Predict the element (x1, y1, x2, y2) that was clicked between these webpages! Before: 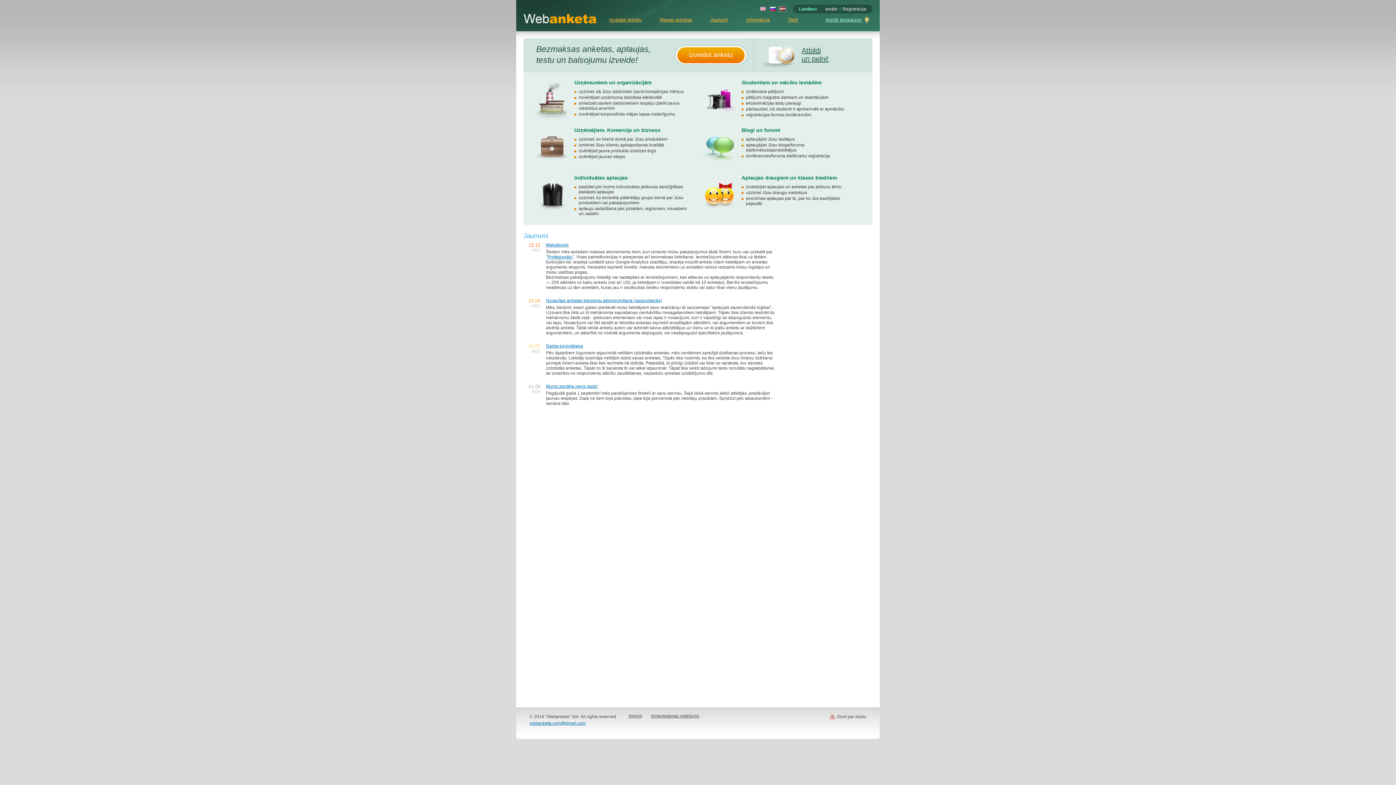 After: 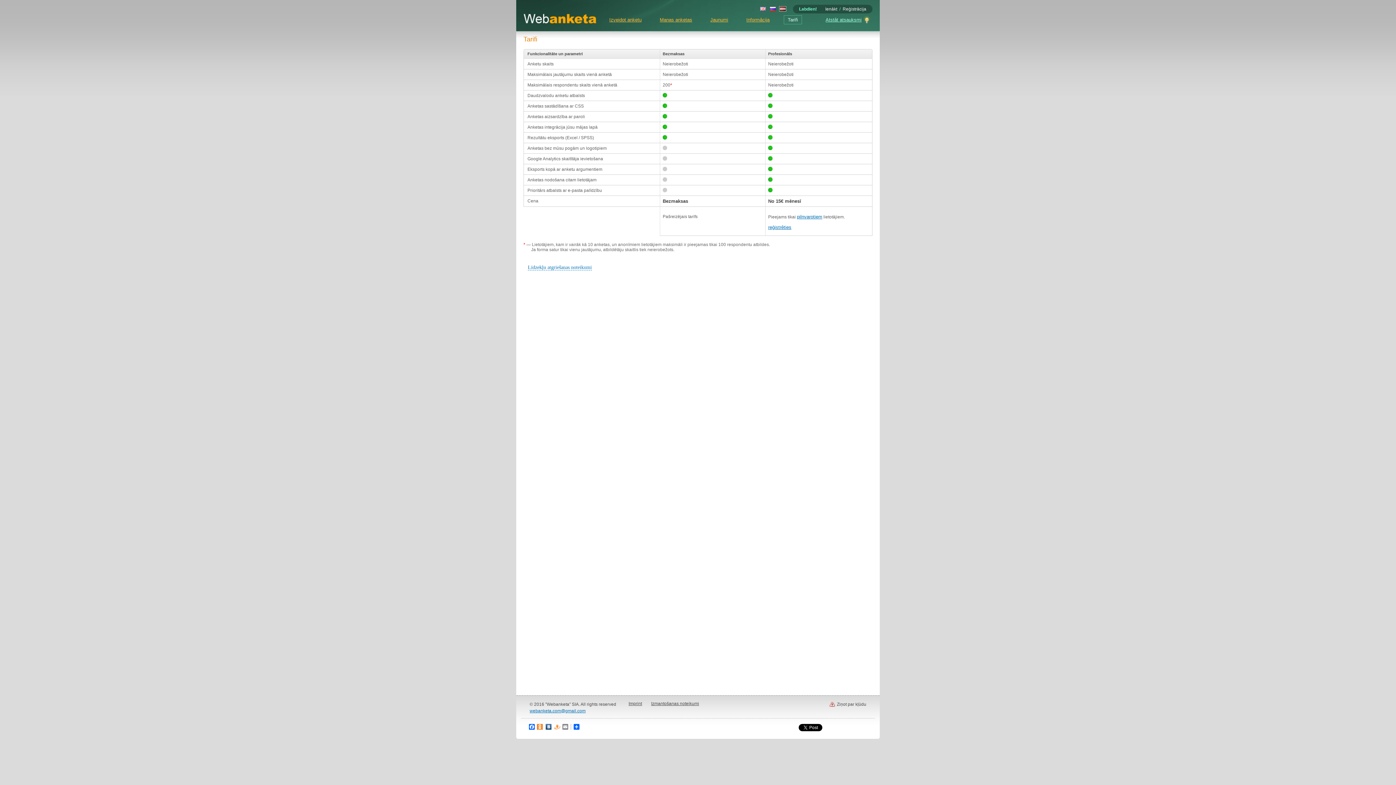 Action: bbox: (547, 254, 572, 259) label: Profesionālu